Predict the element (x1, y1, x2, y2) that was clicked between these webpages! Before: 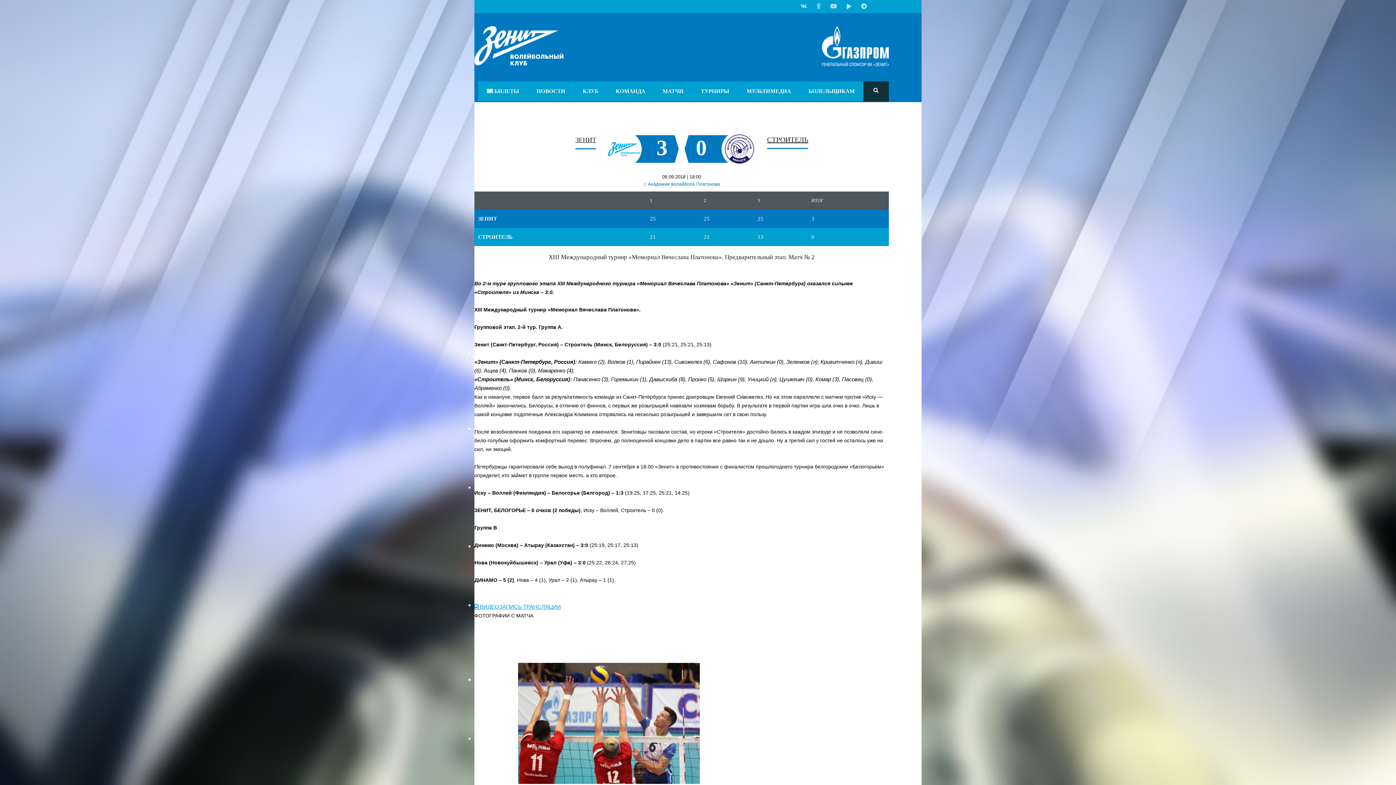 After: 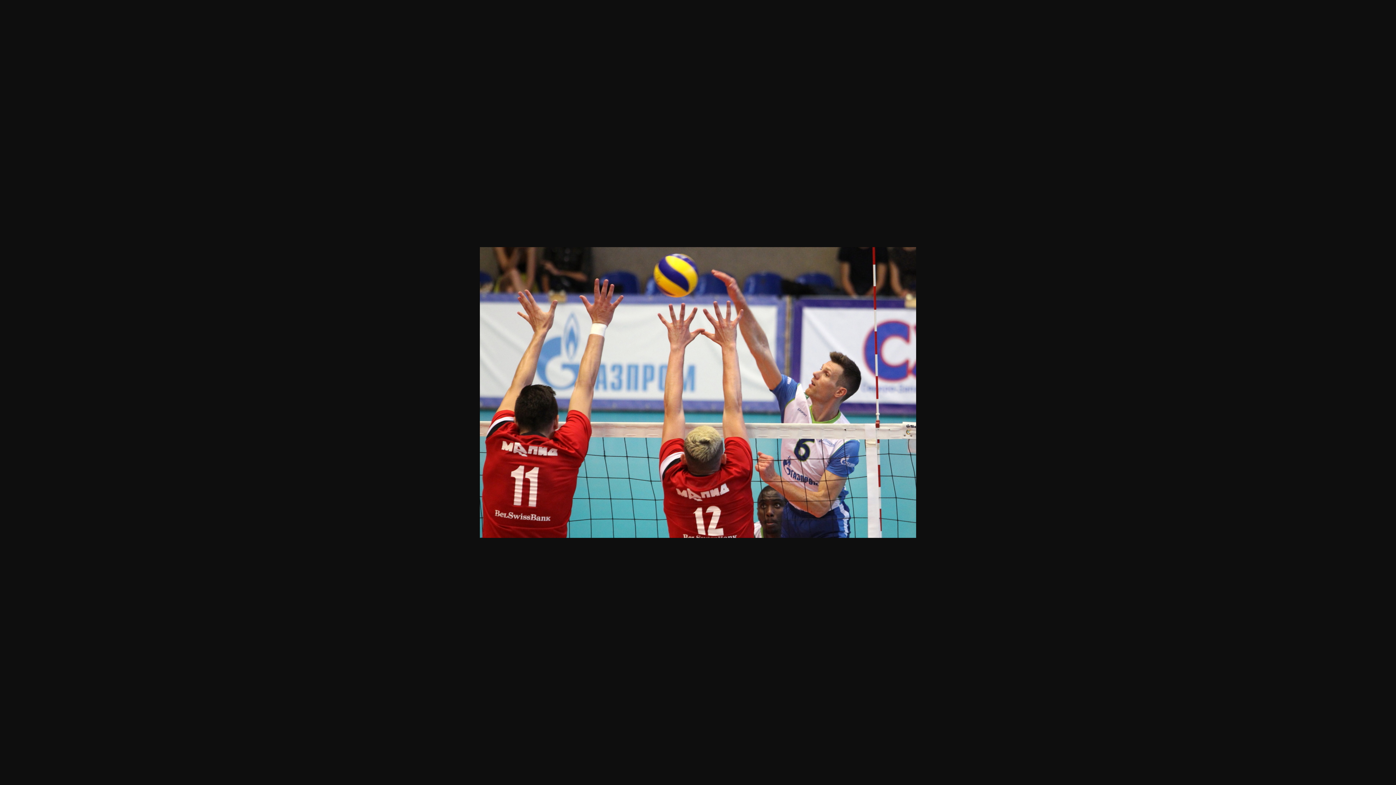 Action: bbox: (518, 630, 583, 786)